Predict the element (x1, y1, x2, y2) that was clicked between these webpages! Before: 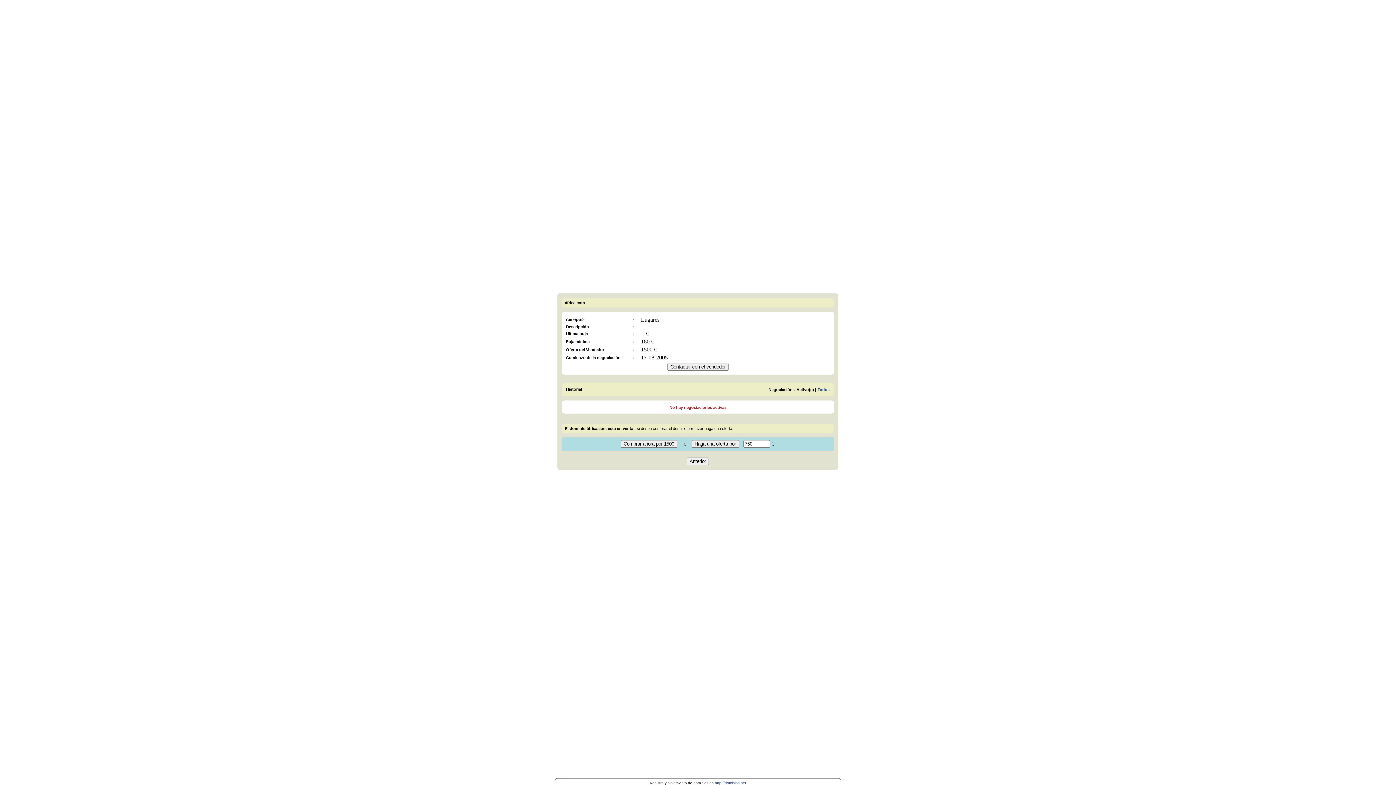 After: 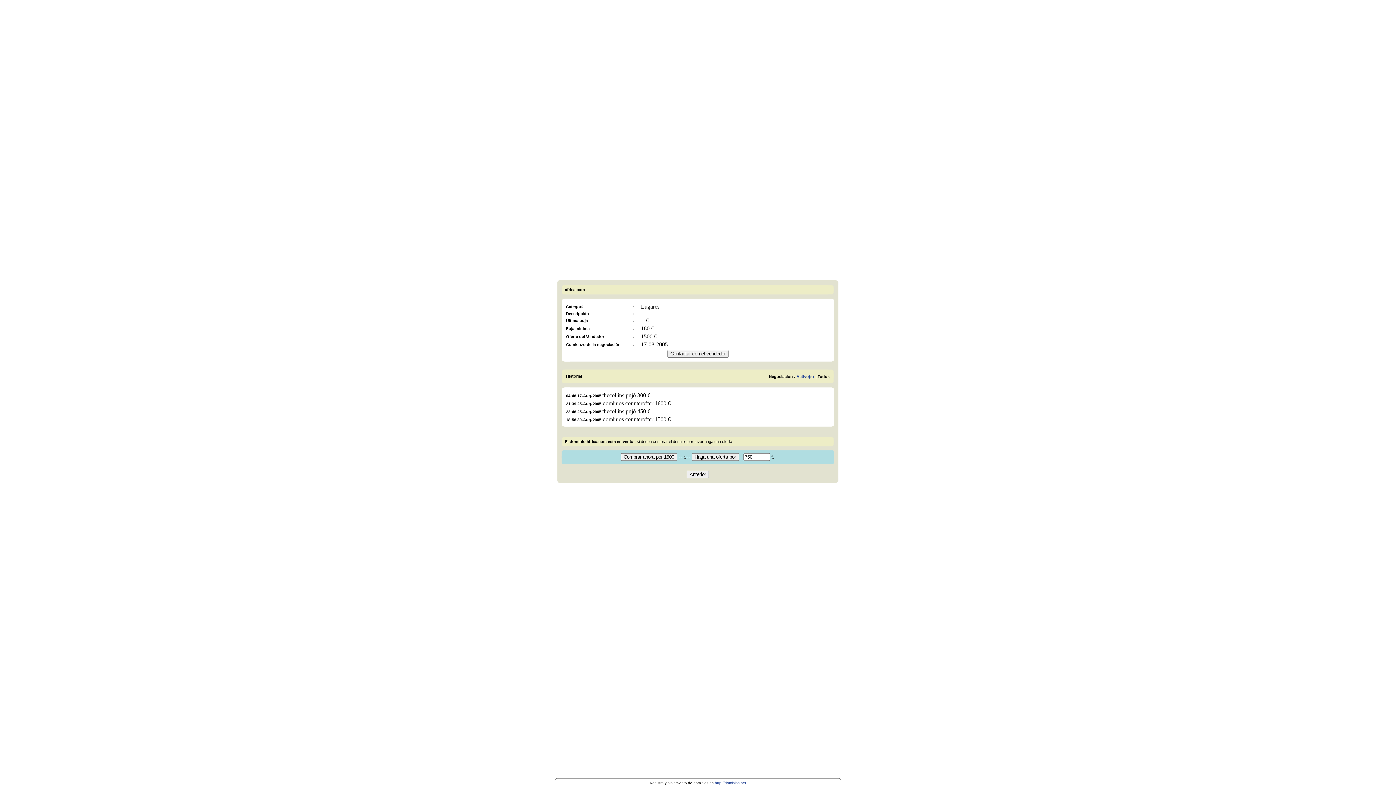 Action: label: Todos bbox: (817, 387, 829, 392)